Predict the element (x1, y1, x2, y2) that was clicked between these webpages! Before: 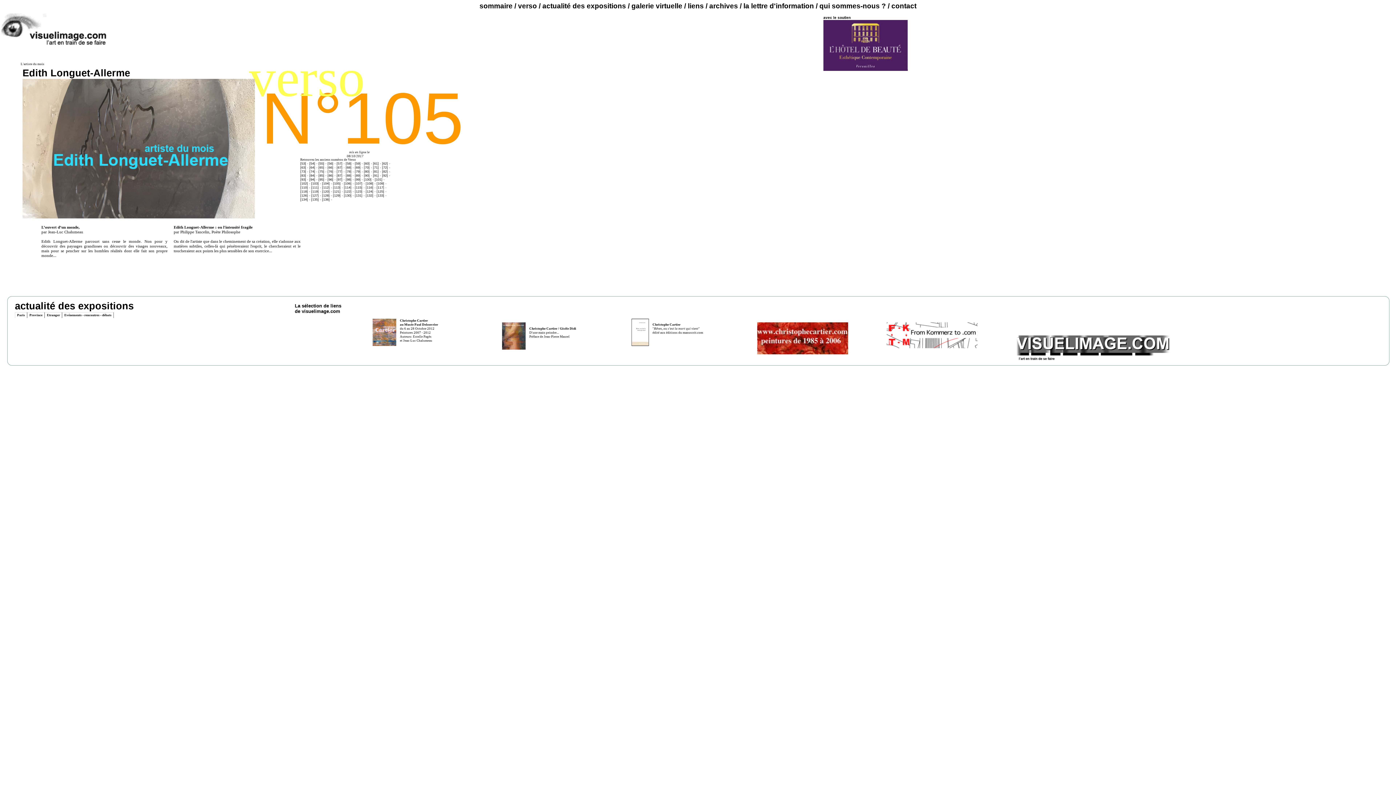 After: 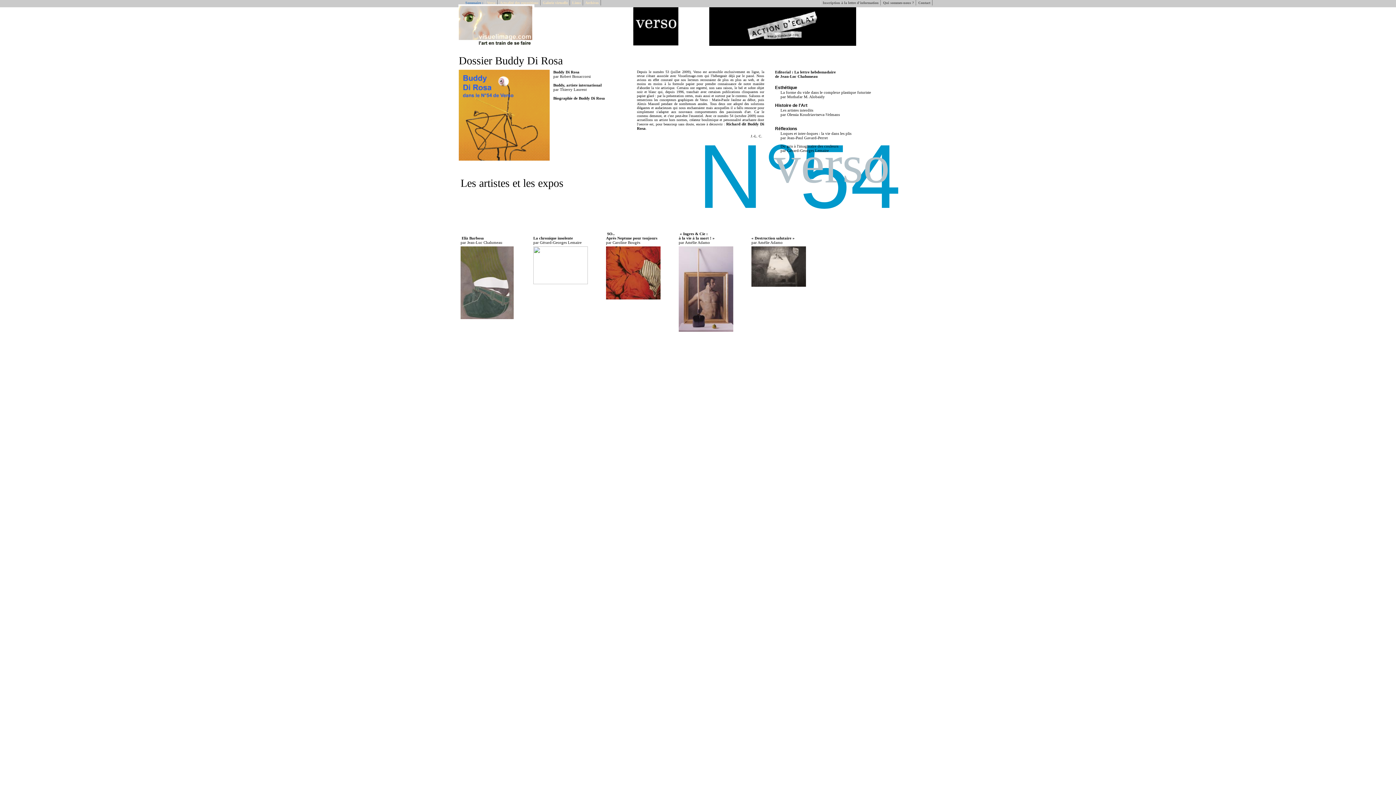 Action: bbox: (310, 161, 314, 165) label: 54